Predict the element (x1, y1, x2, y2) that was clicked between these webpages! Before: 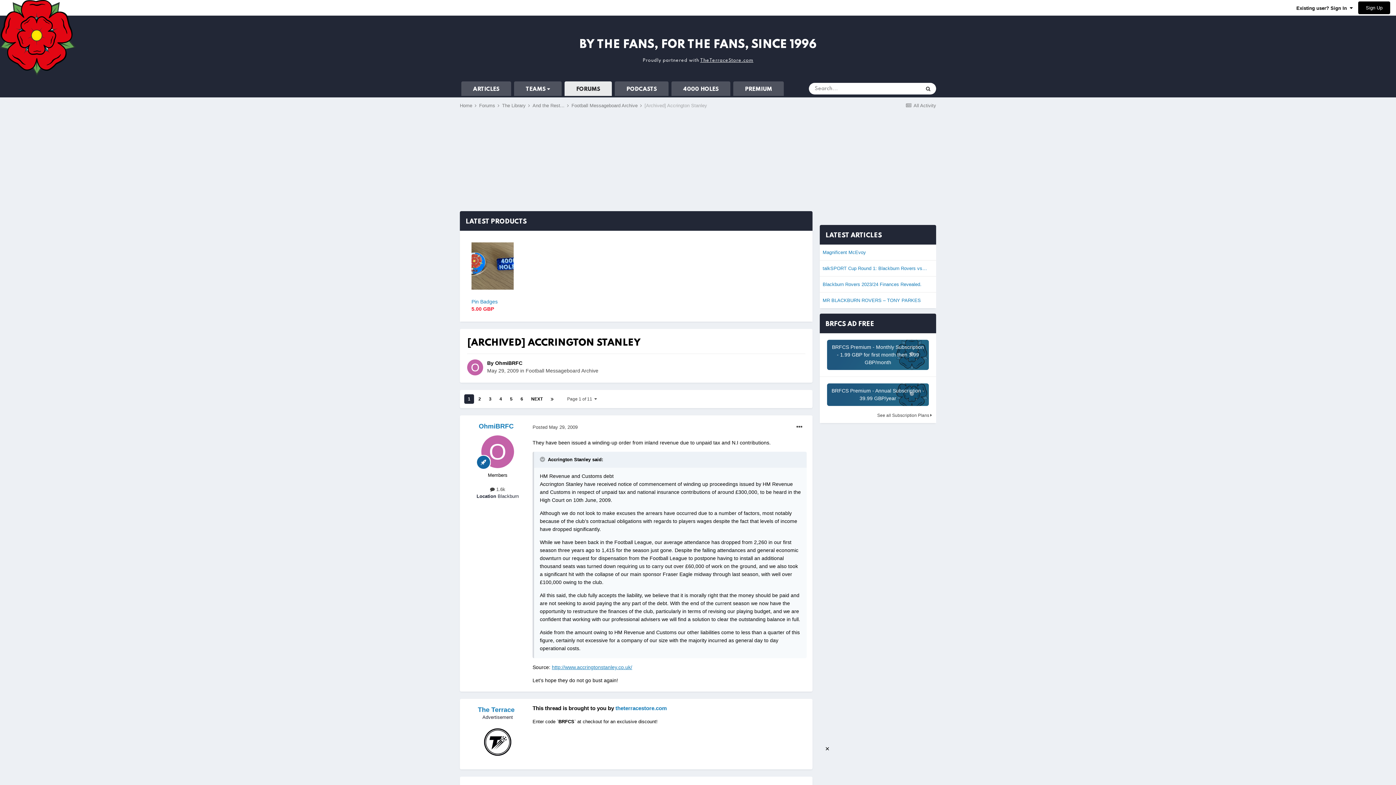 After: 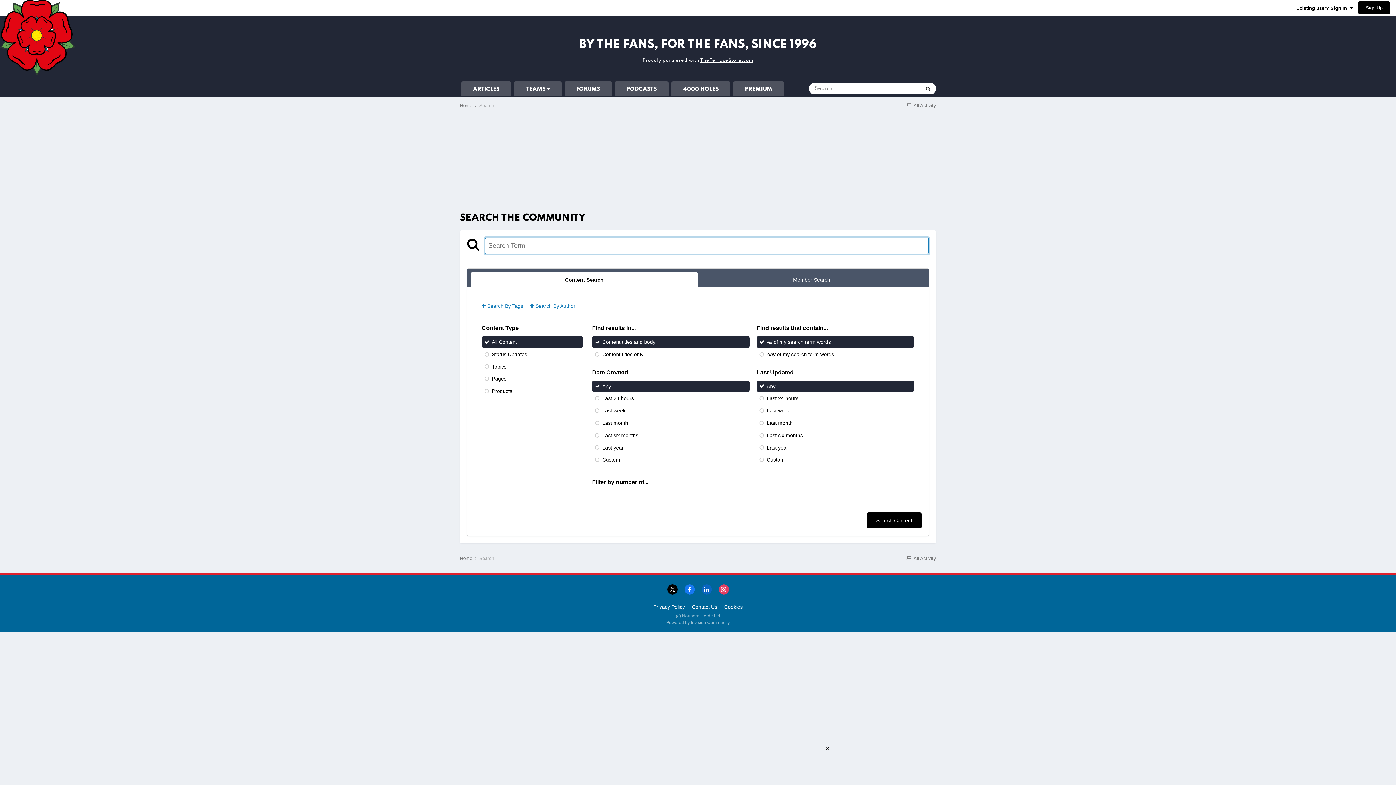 Action: label: Search bbox: (920, 82, 936, 94)